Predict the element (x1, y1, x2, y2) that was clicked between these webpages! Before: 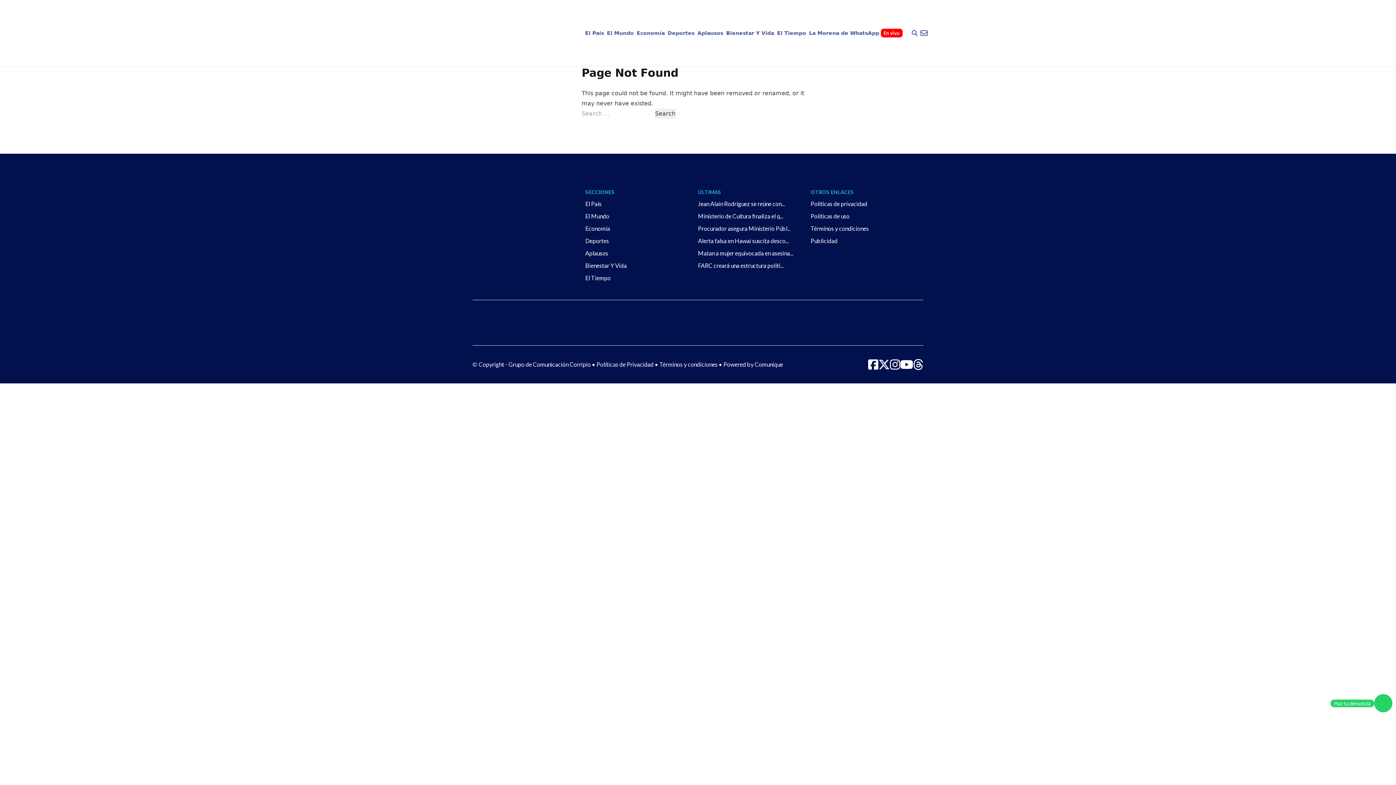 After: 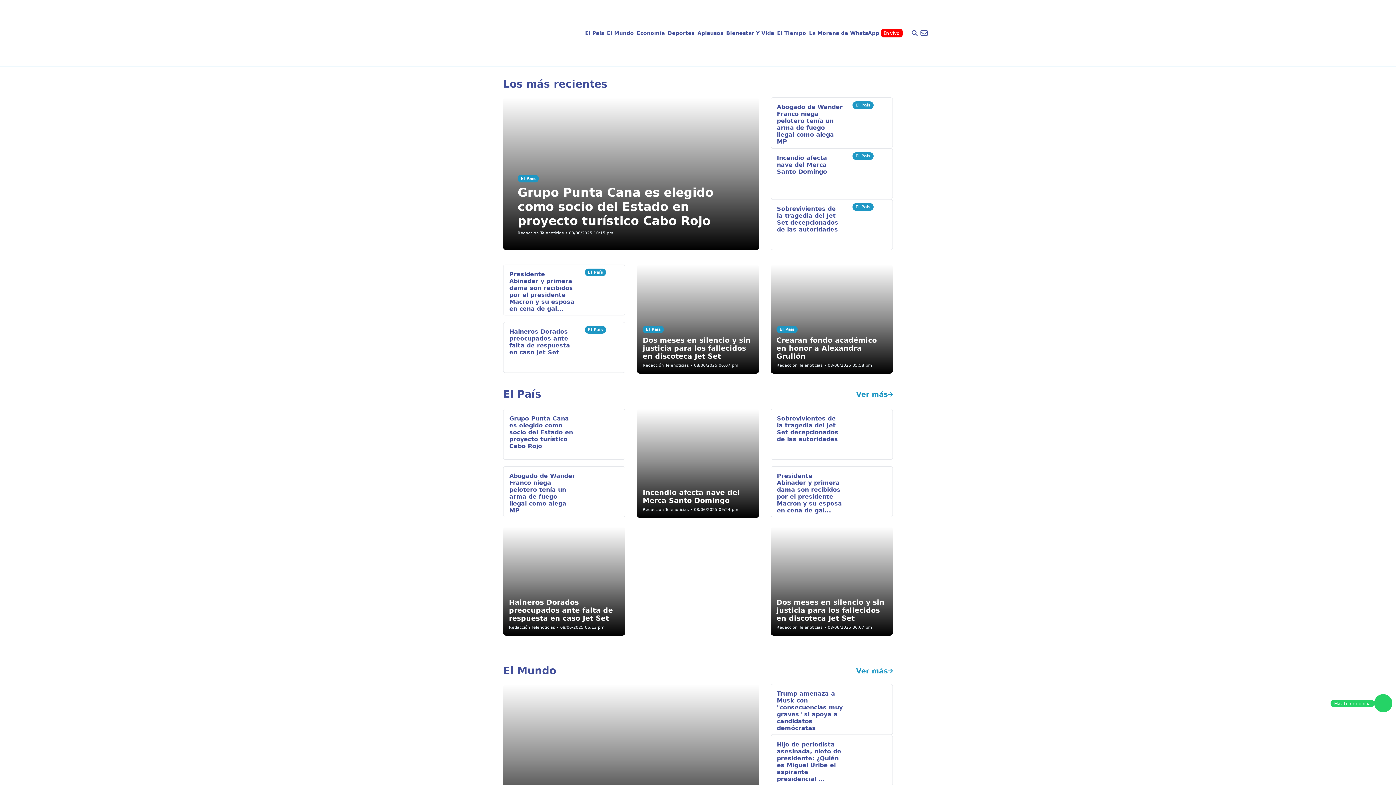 Action: bbox: (465, 5, 574, 60)